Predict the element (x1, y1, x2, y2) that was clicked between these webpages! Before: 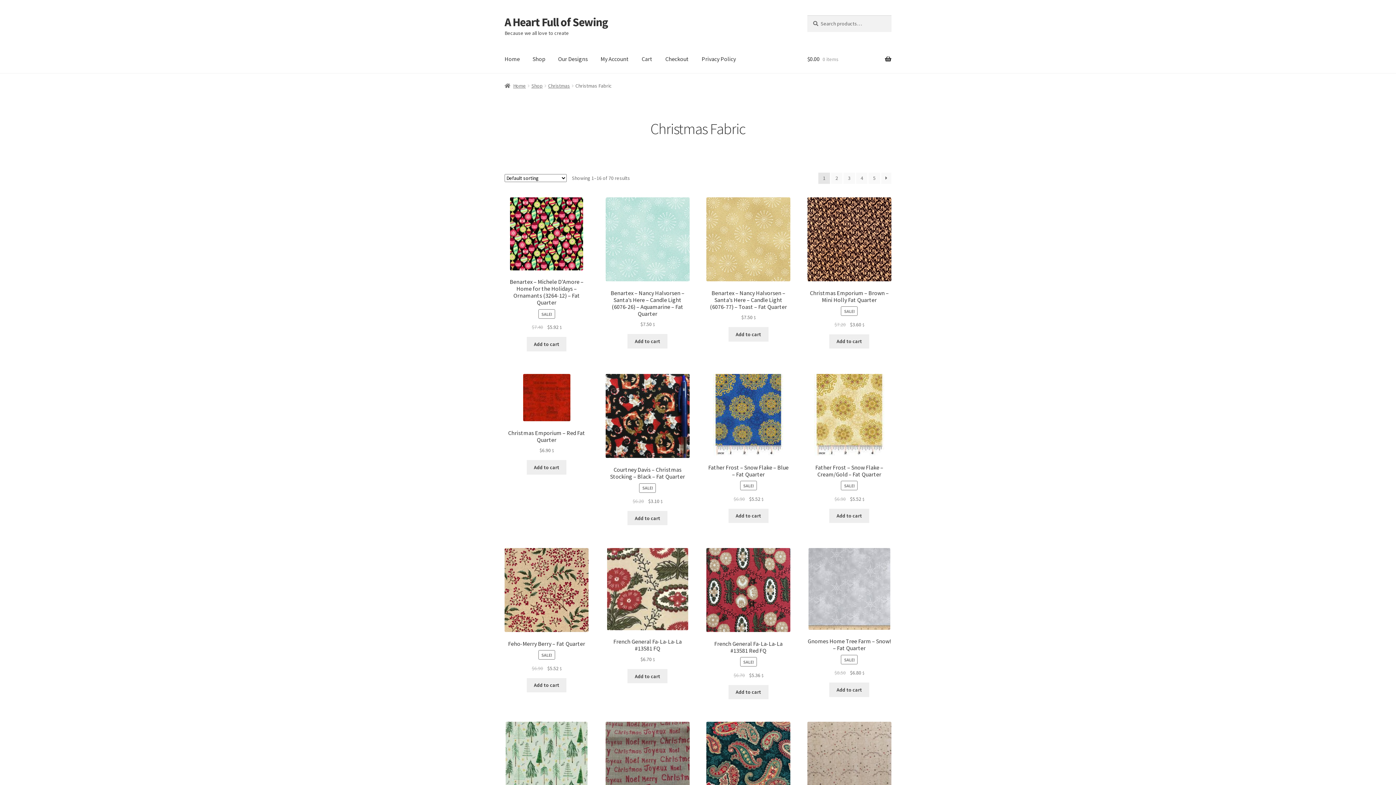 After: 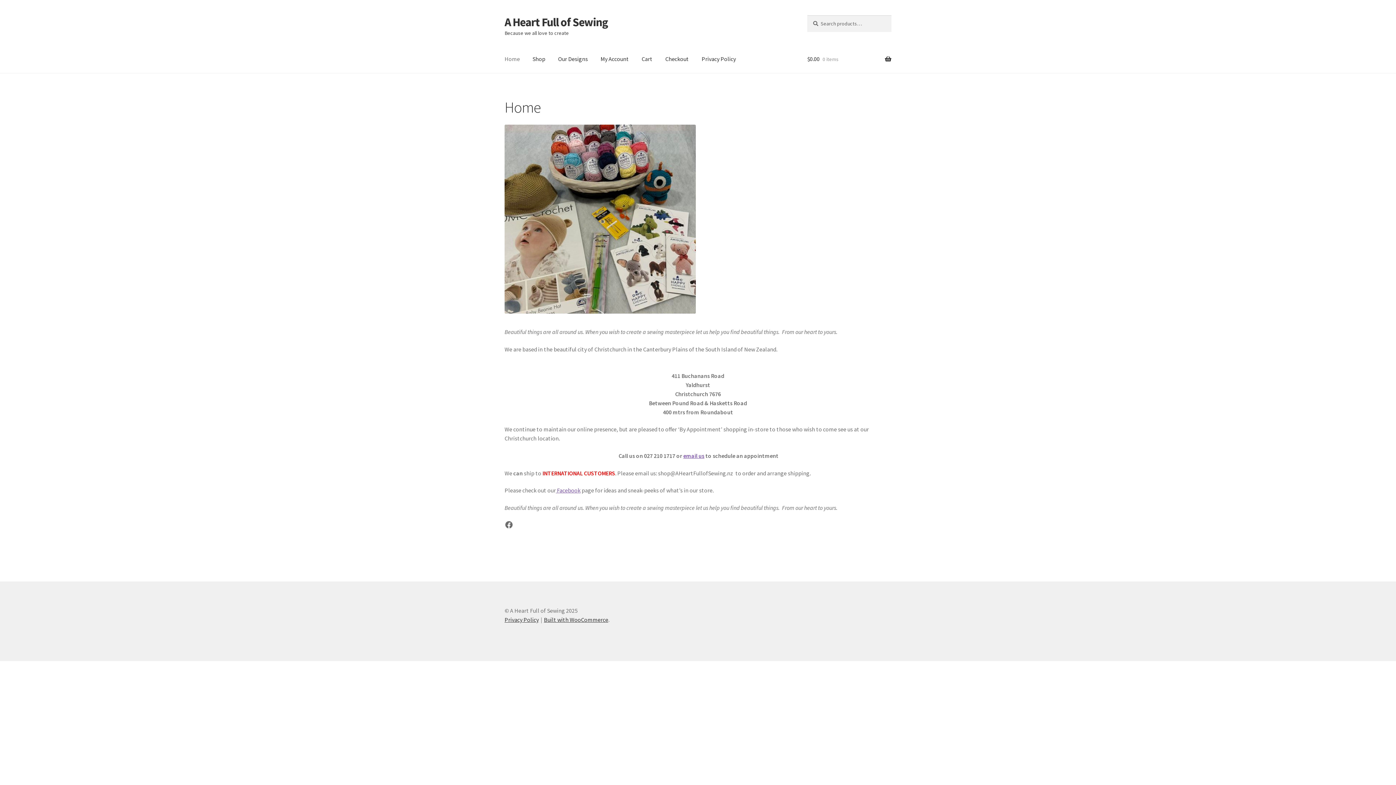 Action: label: A Heart Full of Sewing bbox: (504, 14, 608, 29)